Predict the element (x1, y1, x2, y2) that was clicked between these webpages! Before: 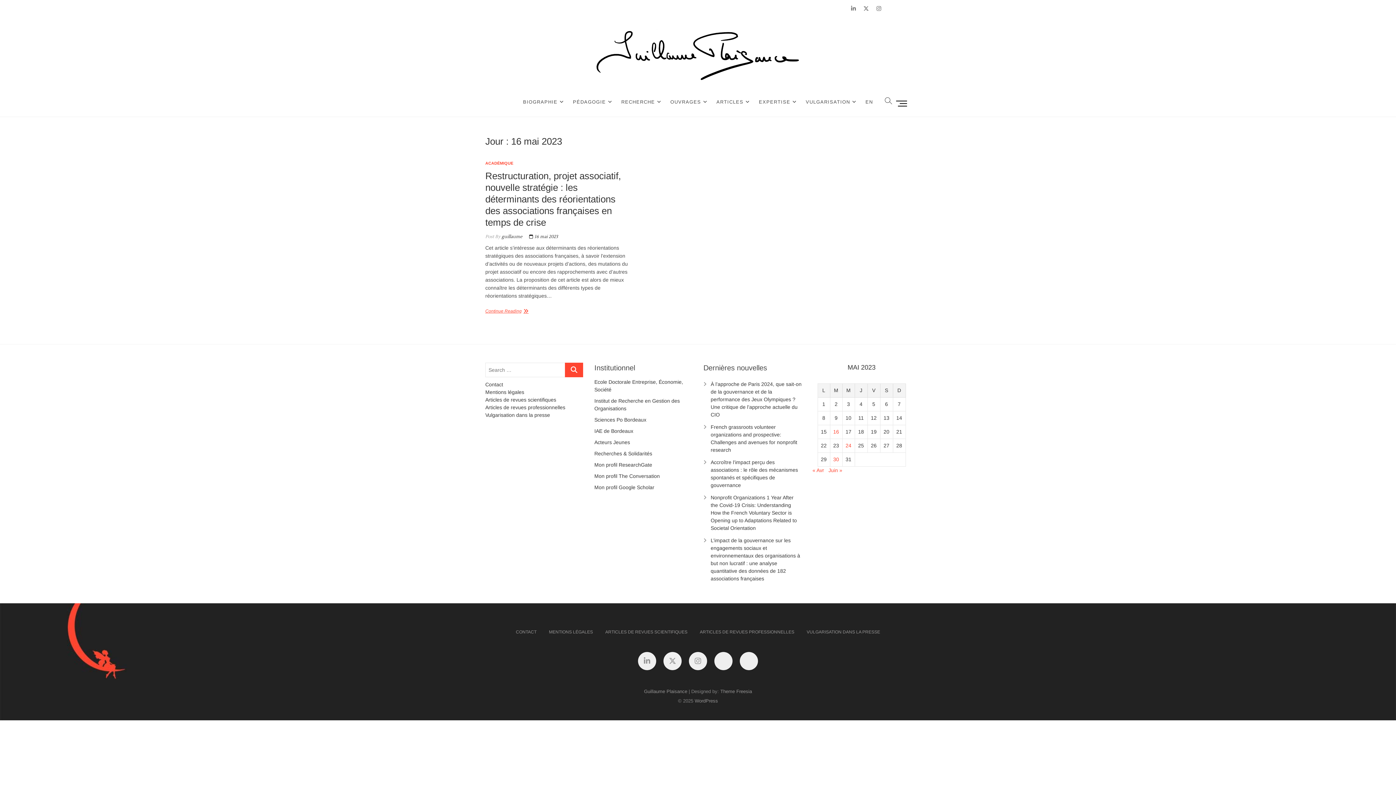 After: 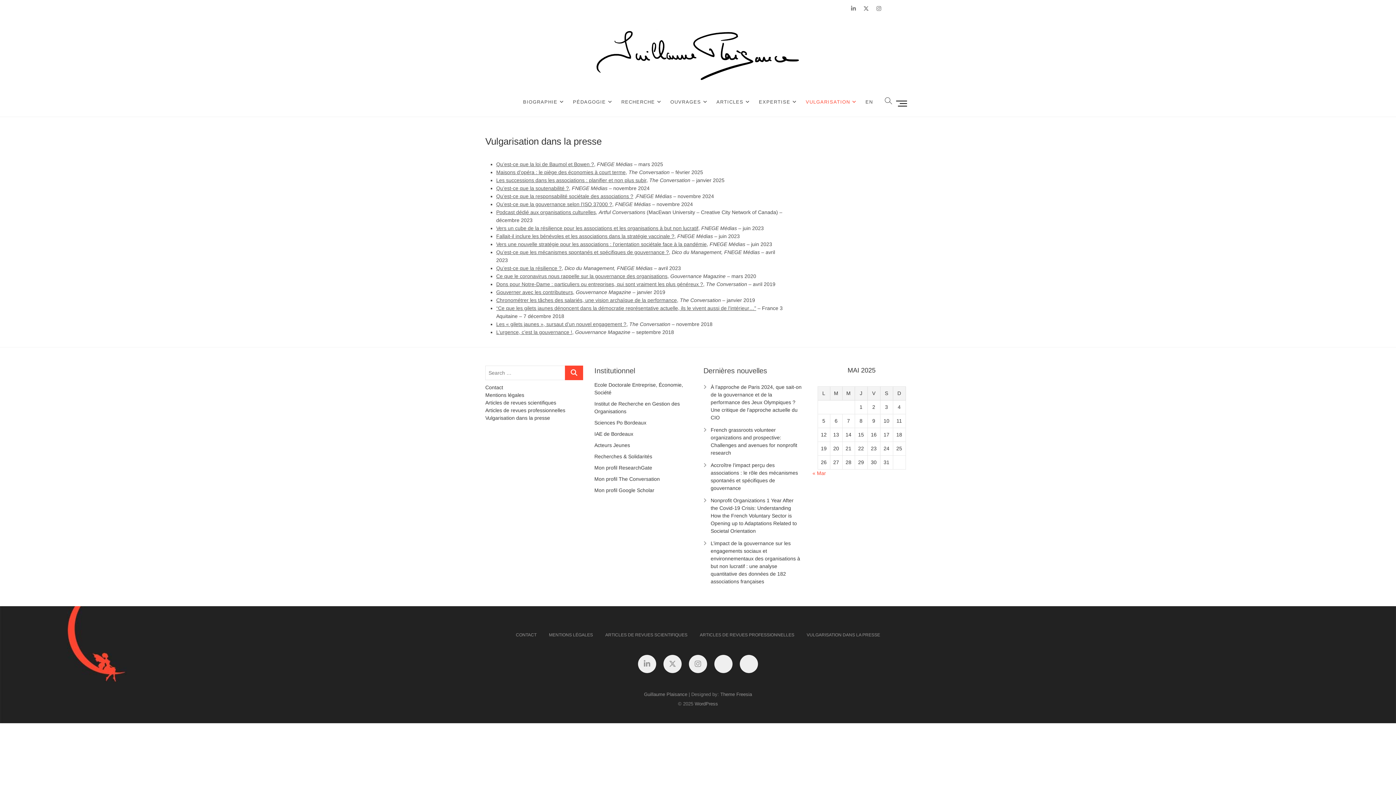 Action: label: Vulgarisation dans la presse bbox: (485, 411, 583, 419)